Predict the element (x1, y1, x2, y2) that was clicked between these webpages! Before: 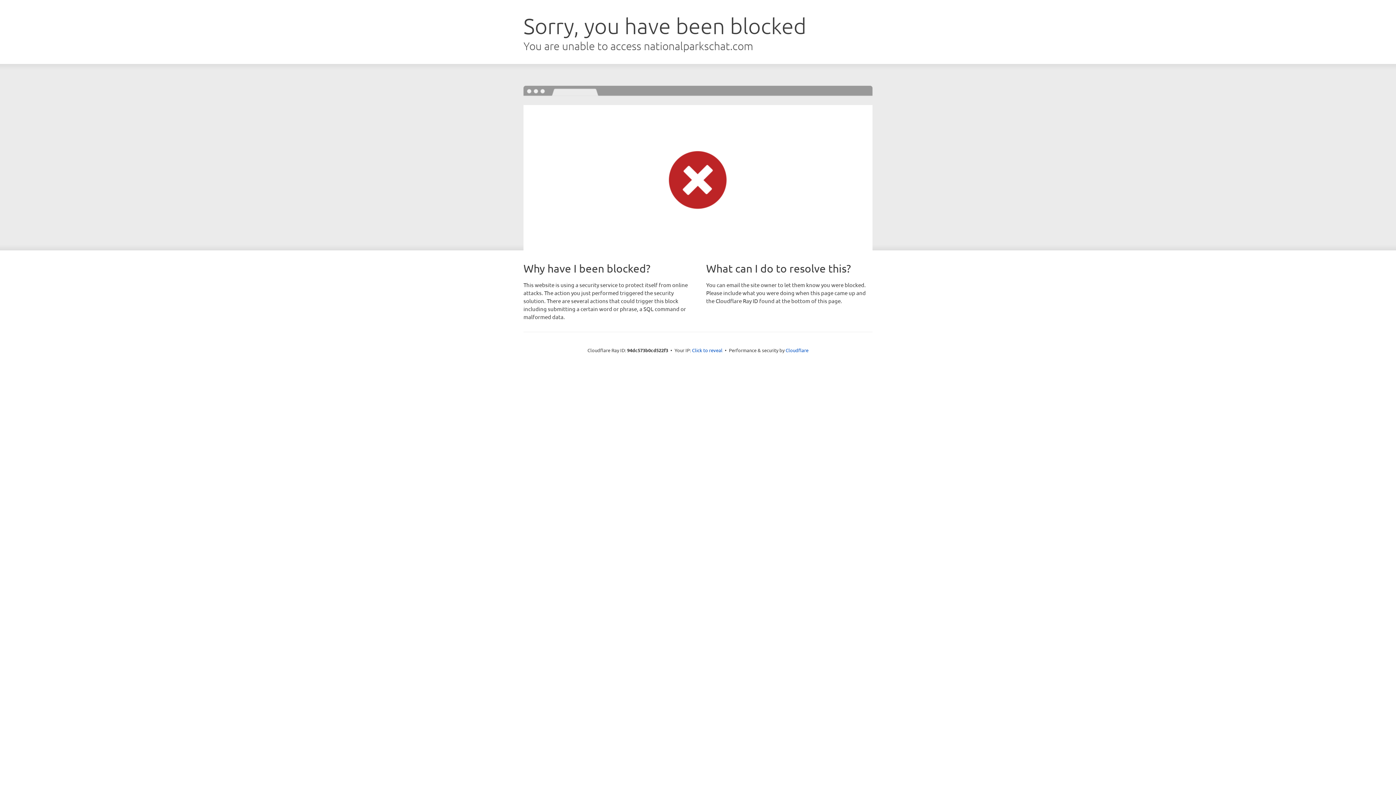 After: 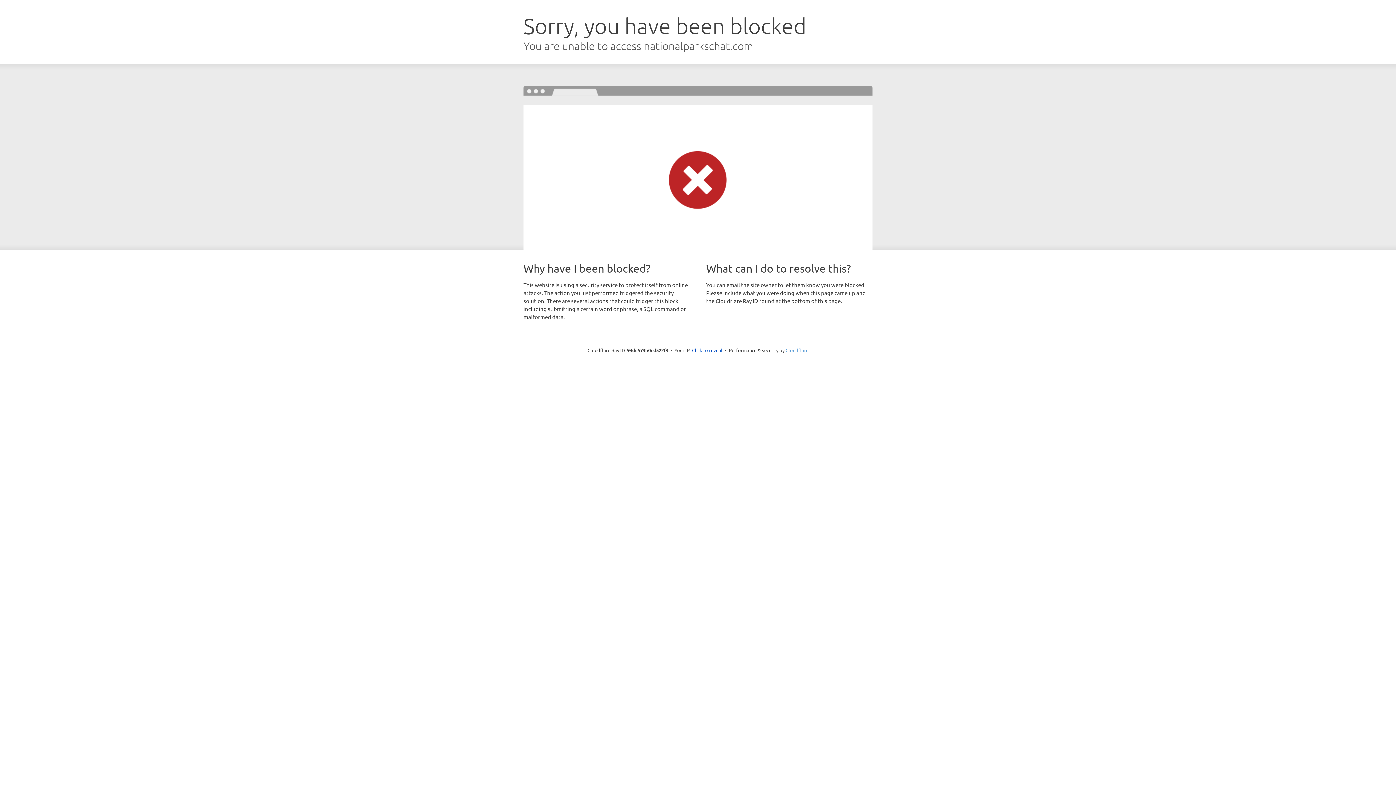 Action: label: Cloudflare bbox: (785, 347, 808, 353)